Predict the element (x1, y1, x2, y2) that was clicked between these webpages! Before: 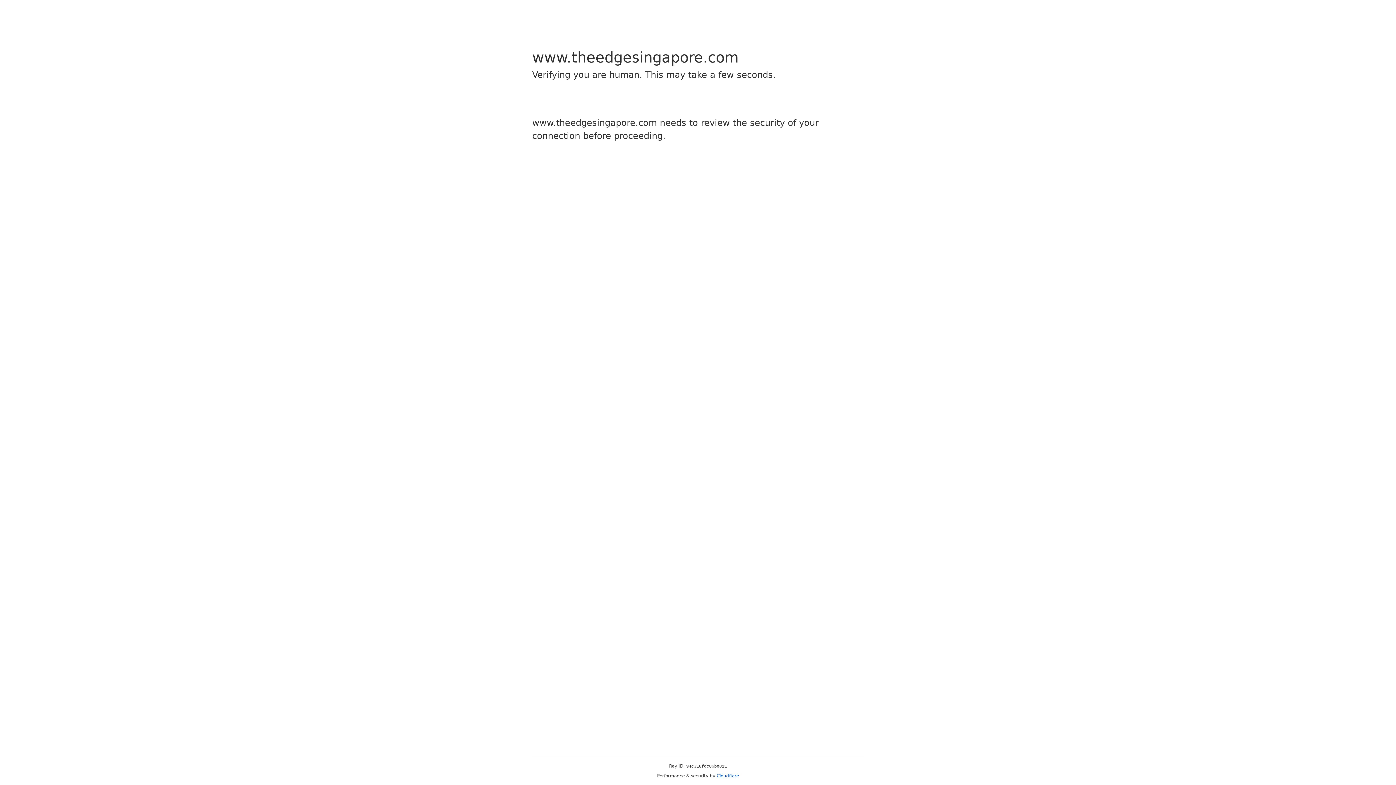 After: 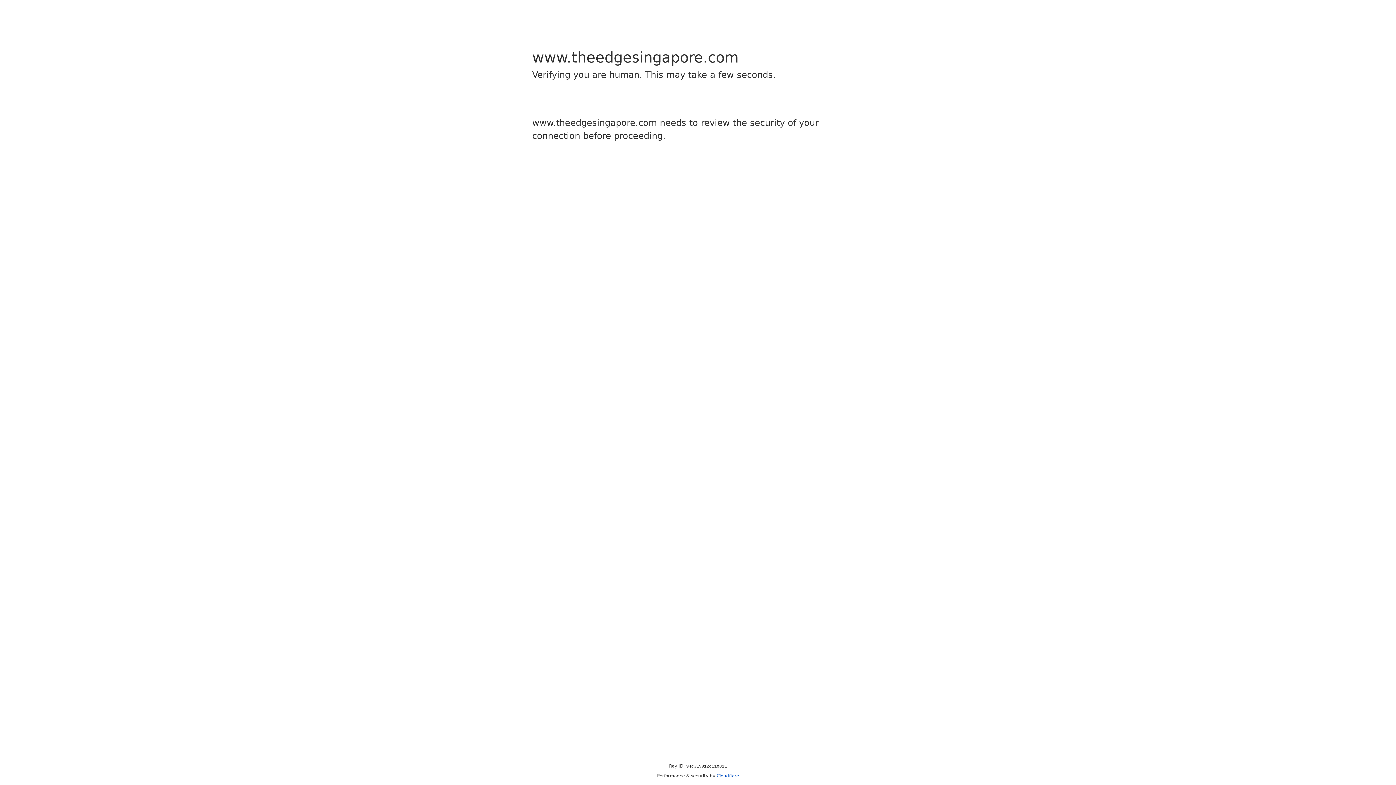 Action: bbox: (716, 773, 739, 778) label: Cloudflare